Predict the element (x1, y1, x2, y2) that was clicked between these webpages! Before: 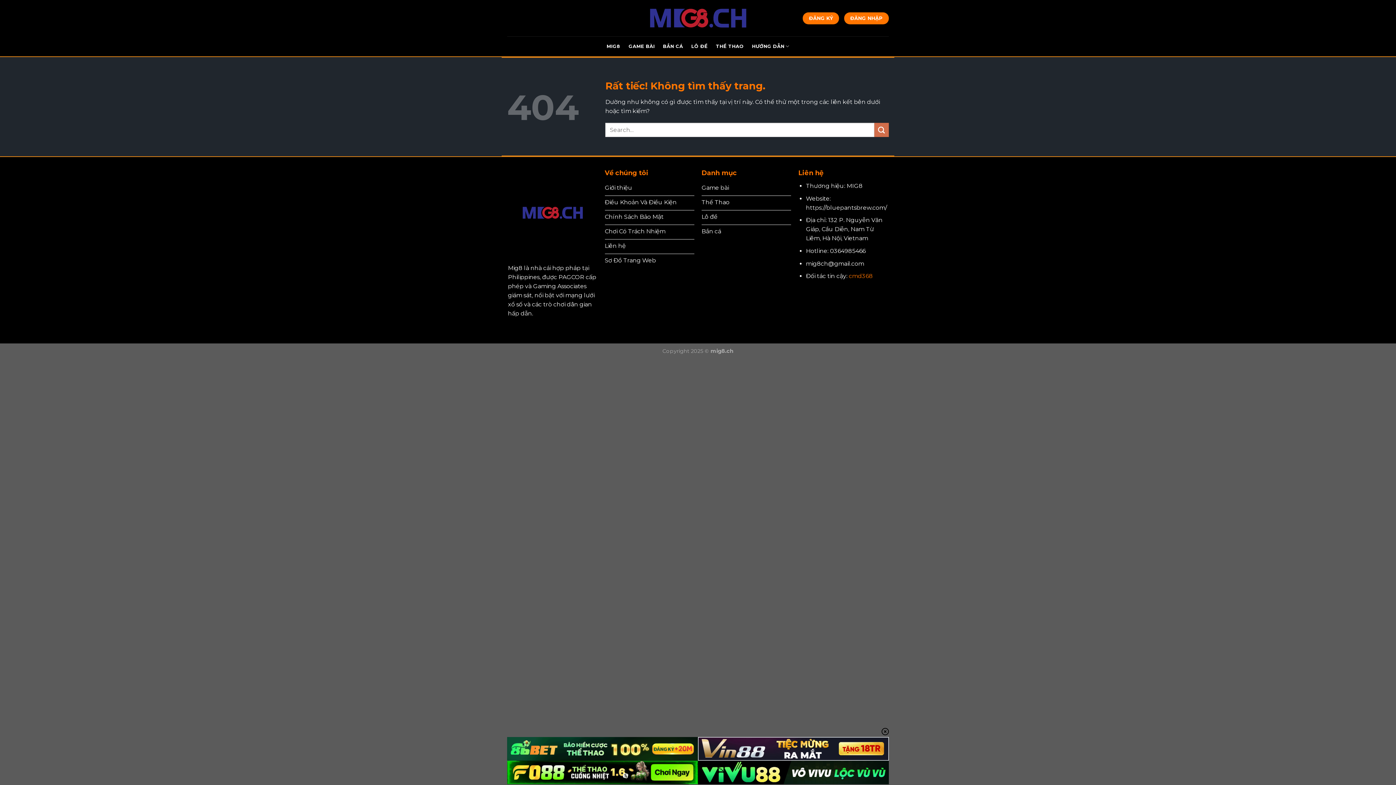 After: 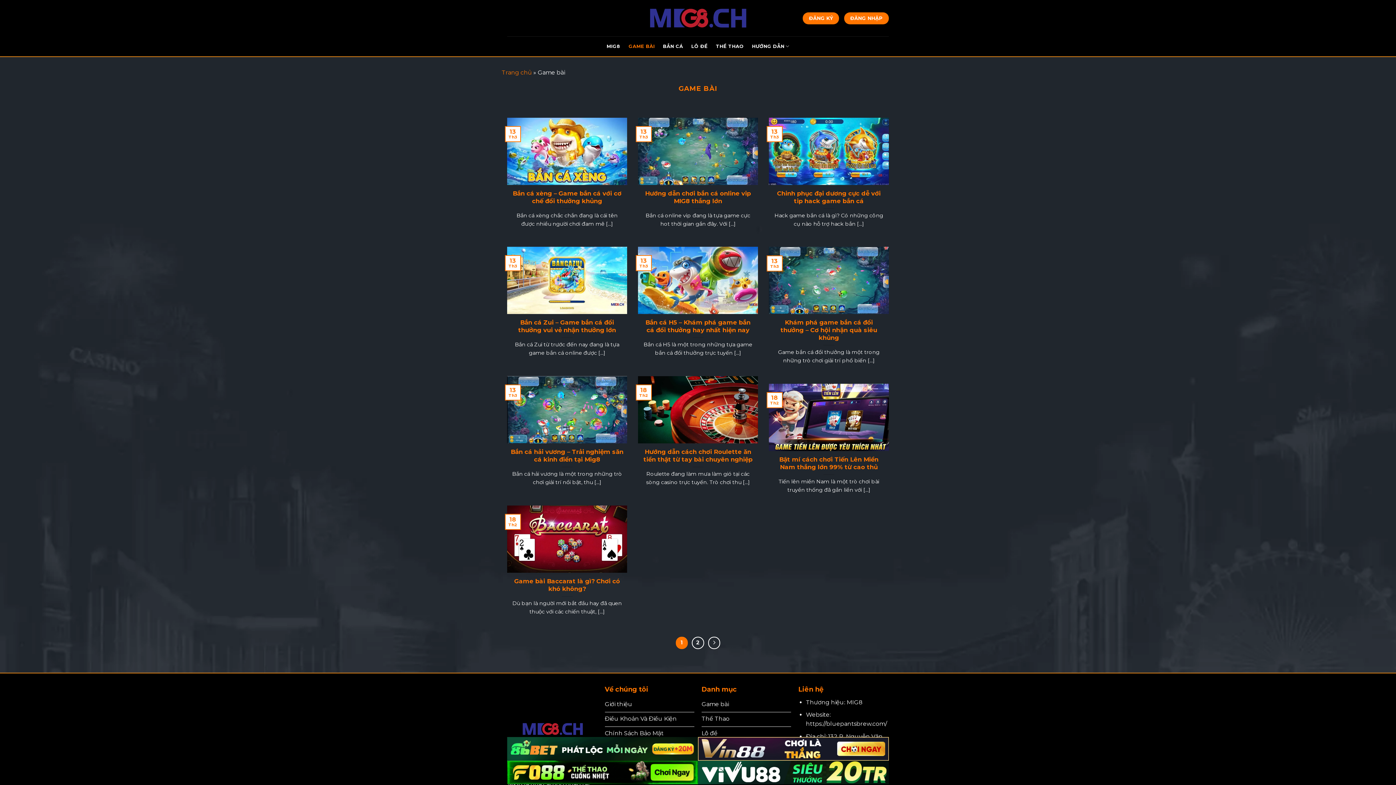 Action: bbox: (701, 181, 791, 196) label: Game bài